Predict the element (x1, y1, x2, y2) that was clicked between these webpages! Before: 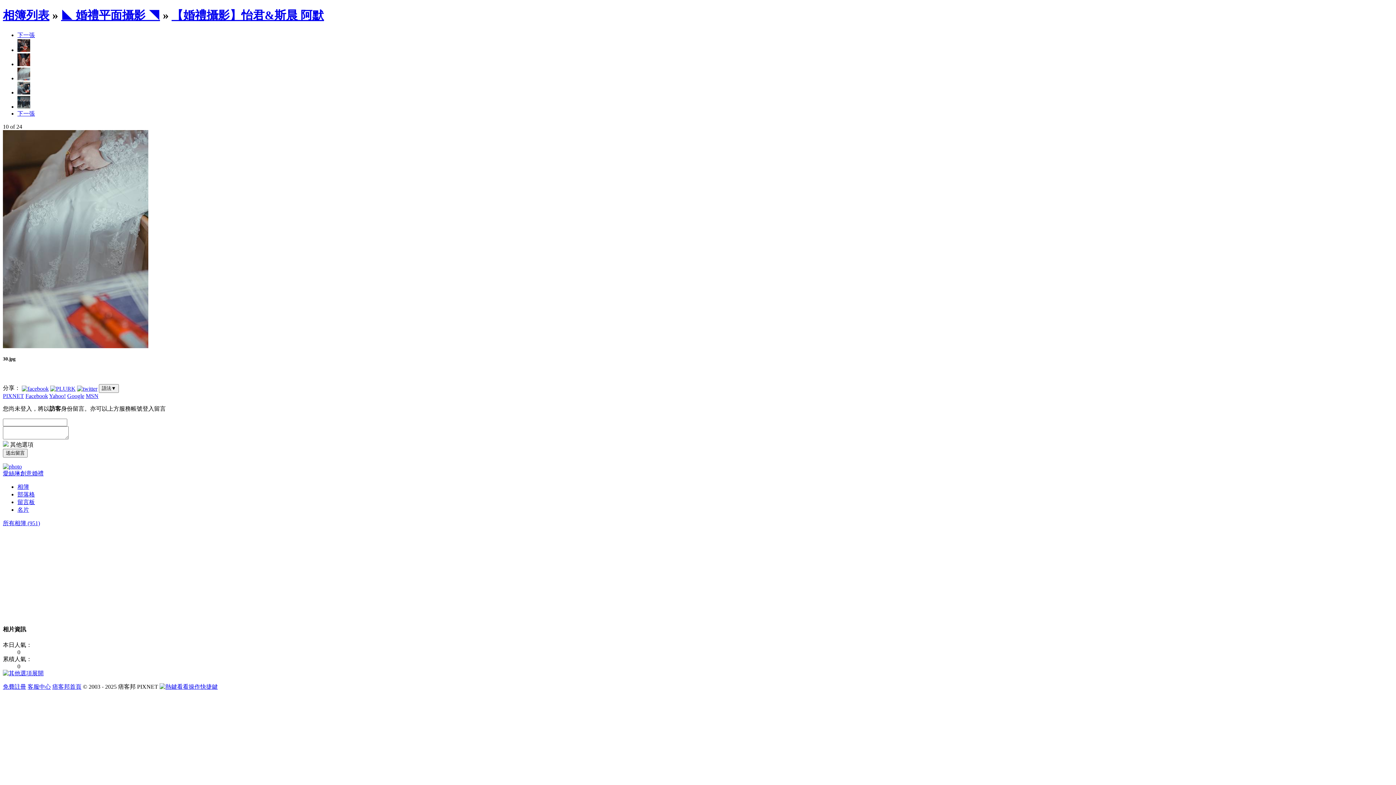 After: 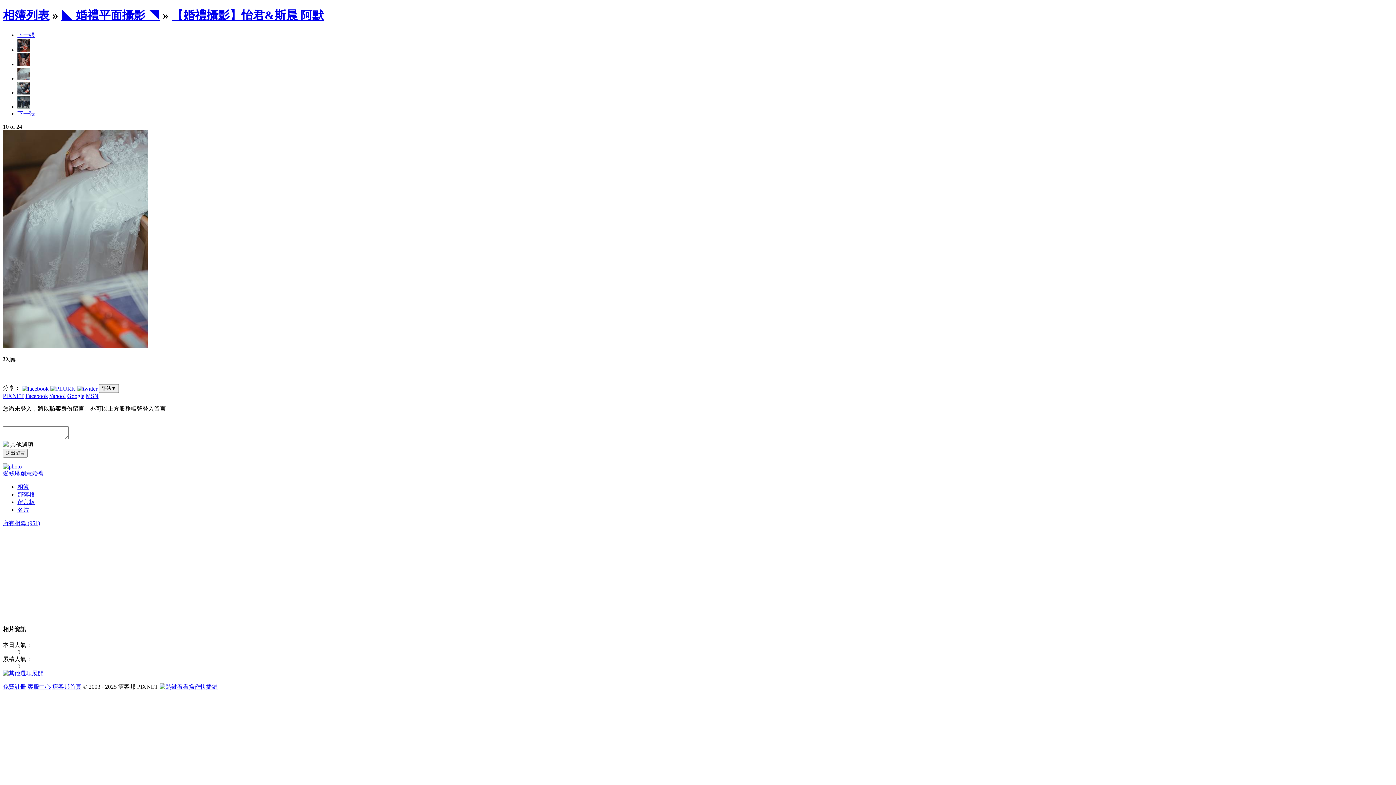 Action: label: 下一張 bbox: (17, 31, 34, 38)